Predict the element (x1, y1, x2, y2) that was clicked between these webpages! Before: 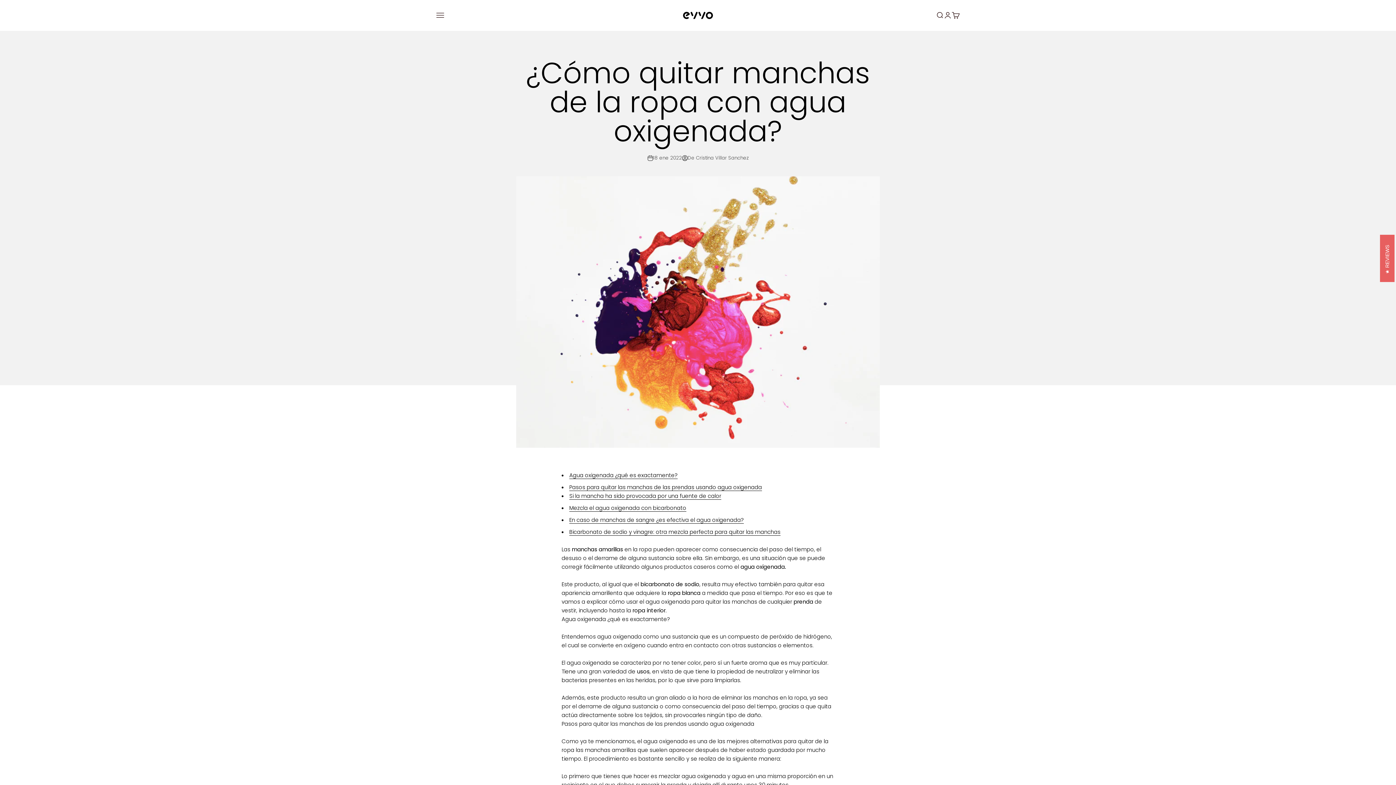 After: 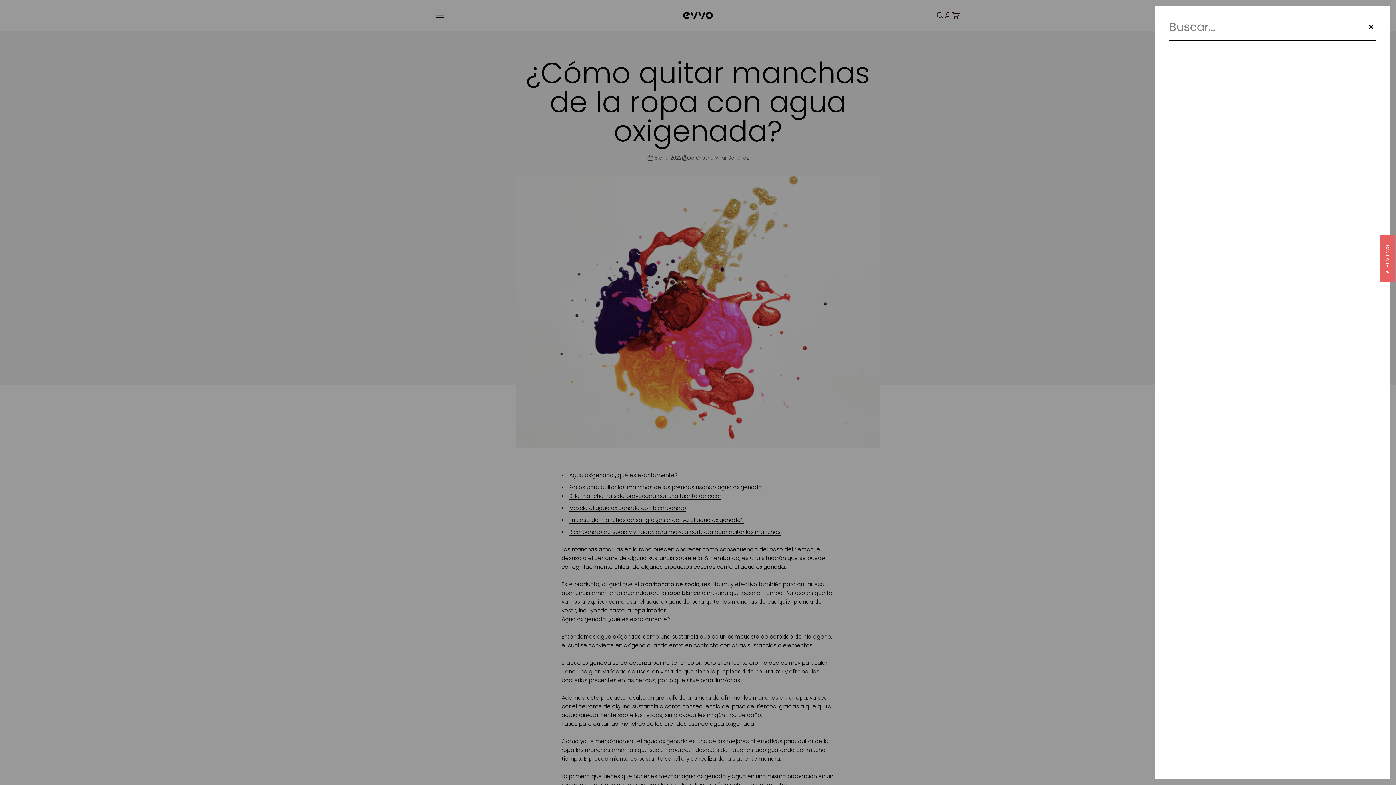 Action: bbox: (936, 11, 944, 19) label: Abrir búsqueda